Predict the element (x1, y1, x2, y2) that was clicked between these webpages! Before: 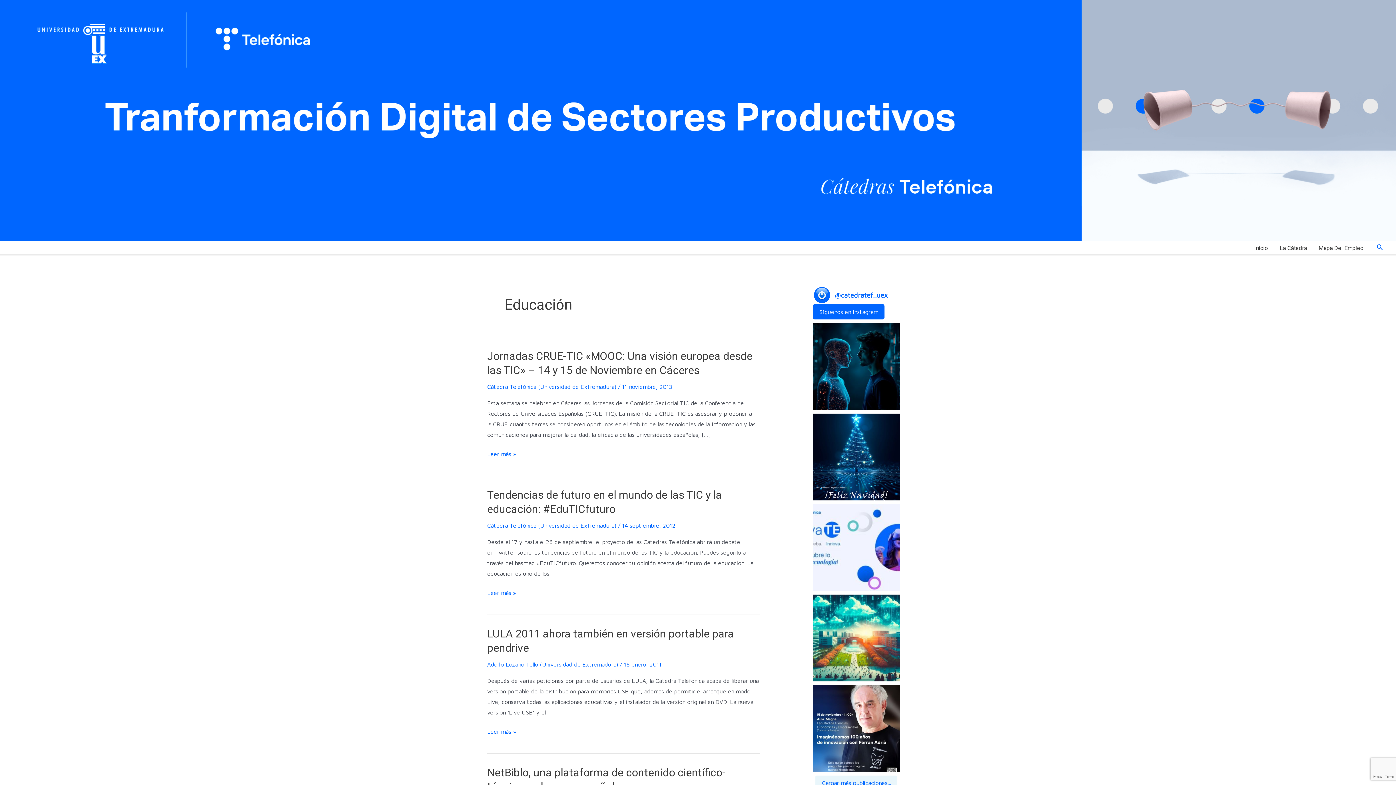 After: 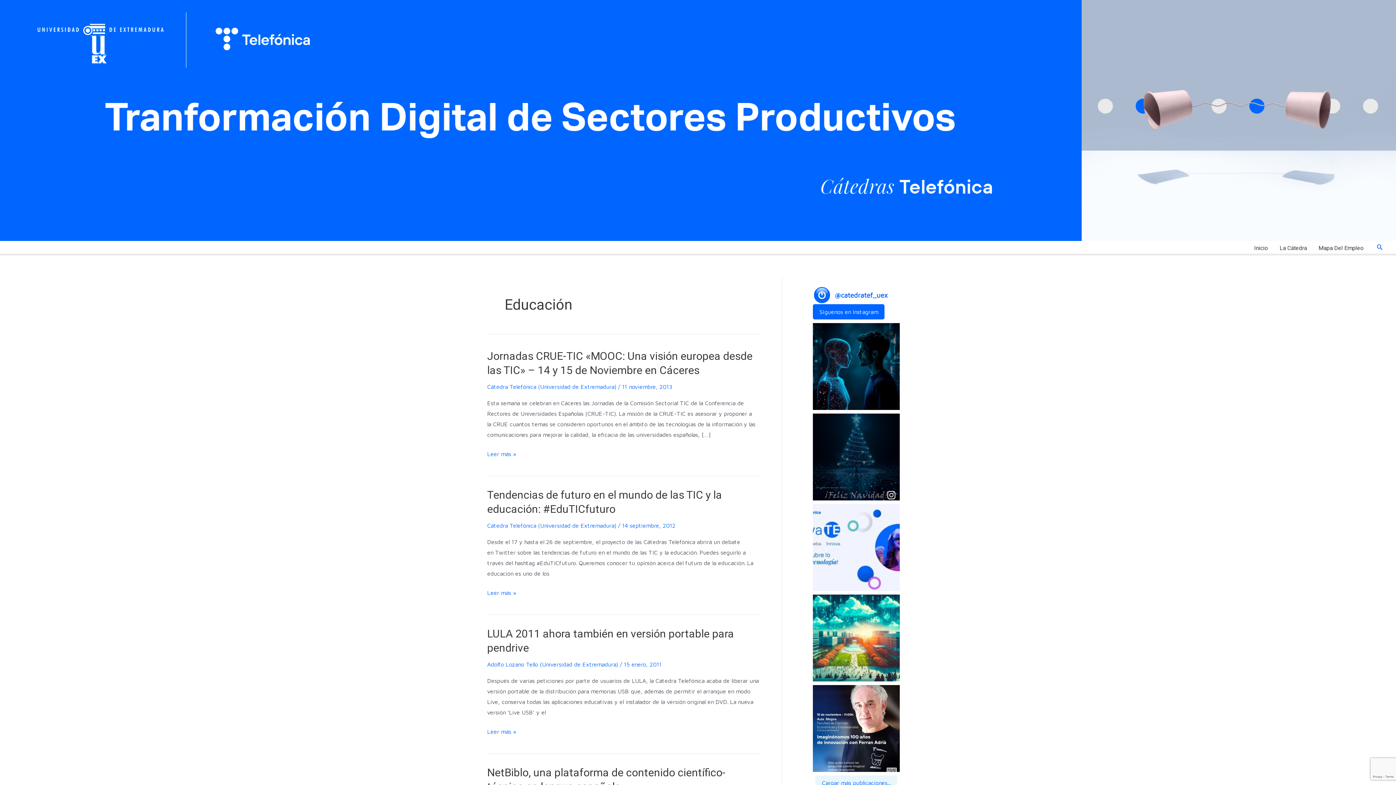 Action: bbox: (813, 413, 900, 500)